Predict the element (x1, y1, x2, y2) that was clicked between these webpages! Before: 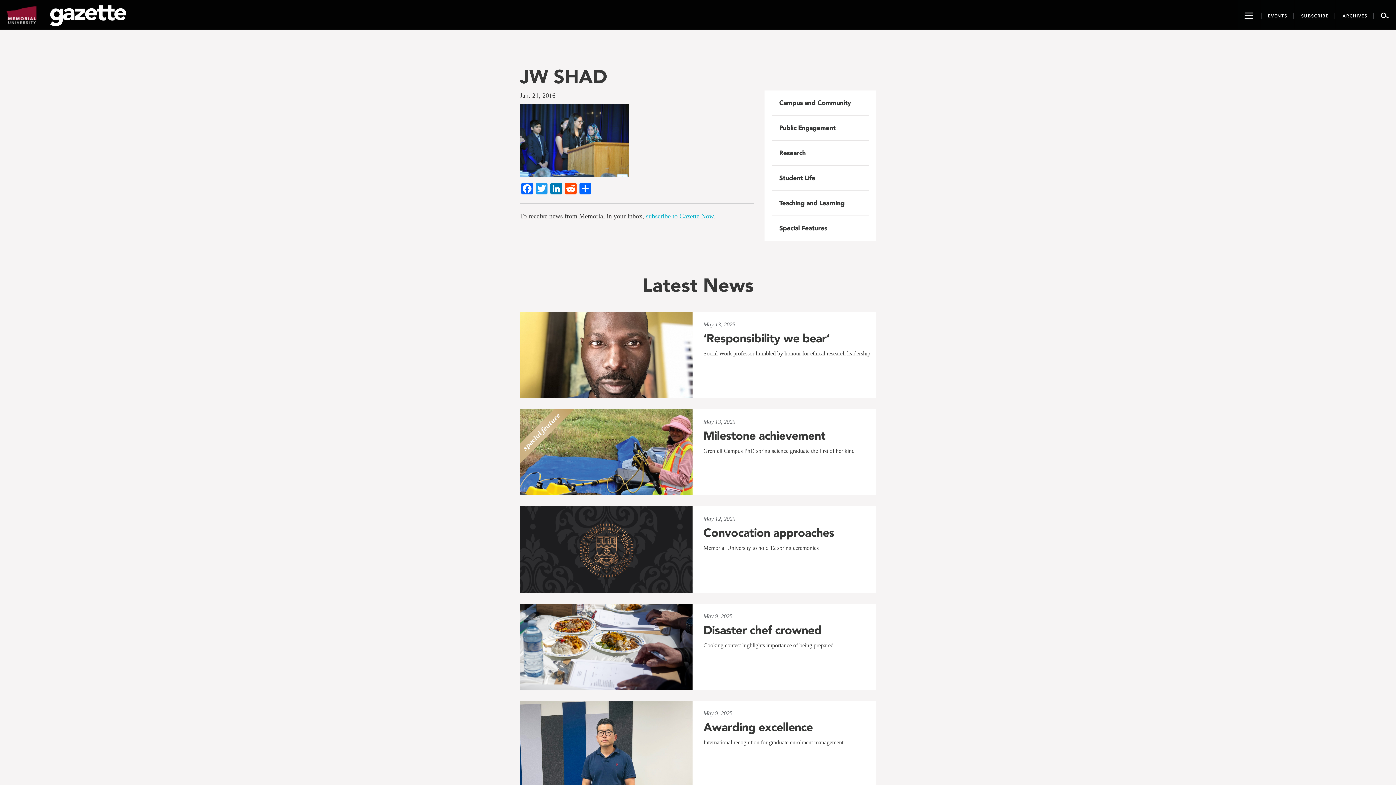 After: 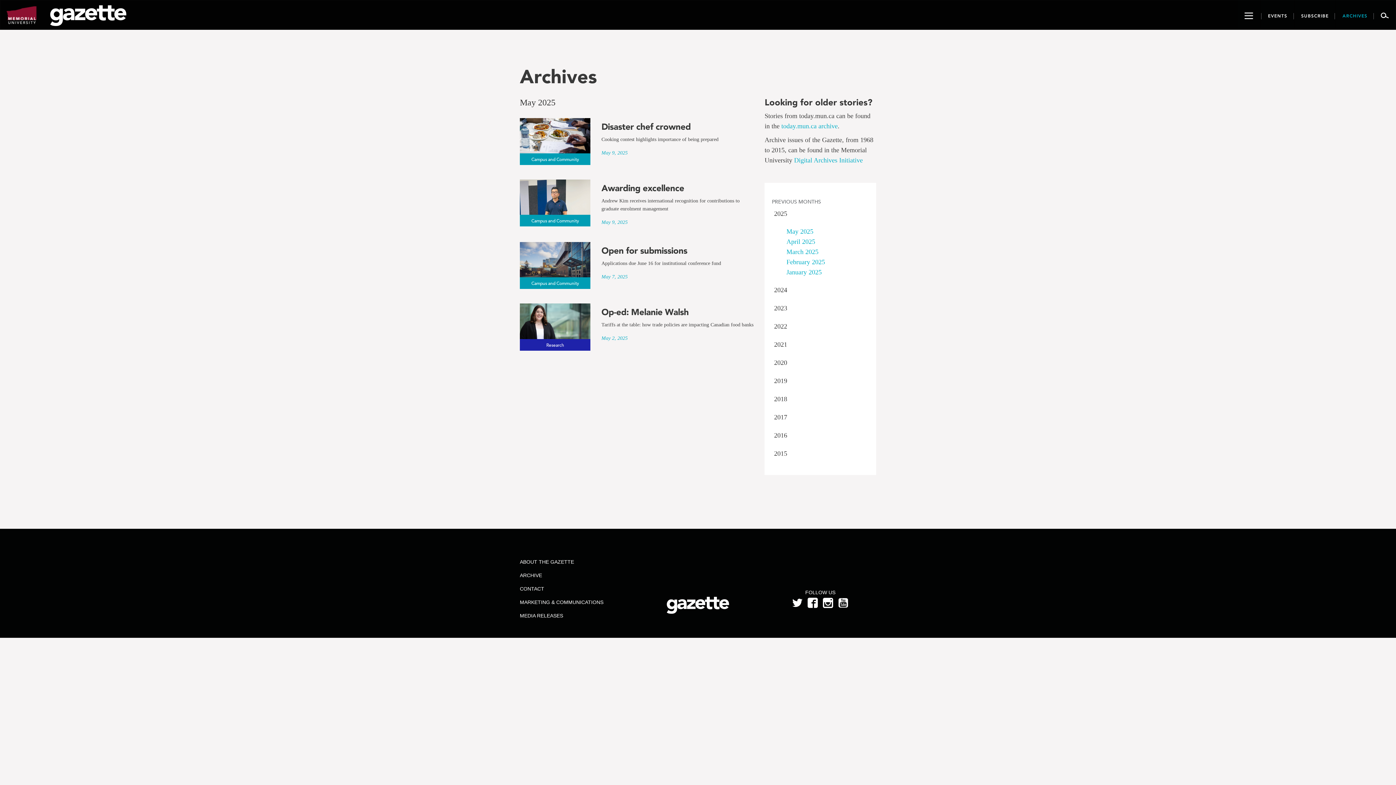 Action: bbox: (1336, 0, 1374, 29) label: ARCHIVES